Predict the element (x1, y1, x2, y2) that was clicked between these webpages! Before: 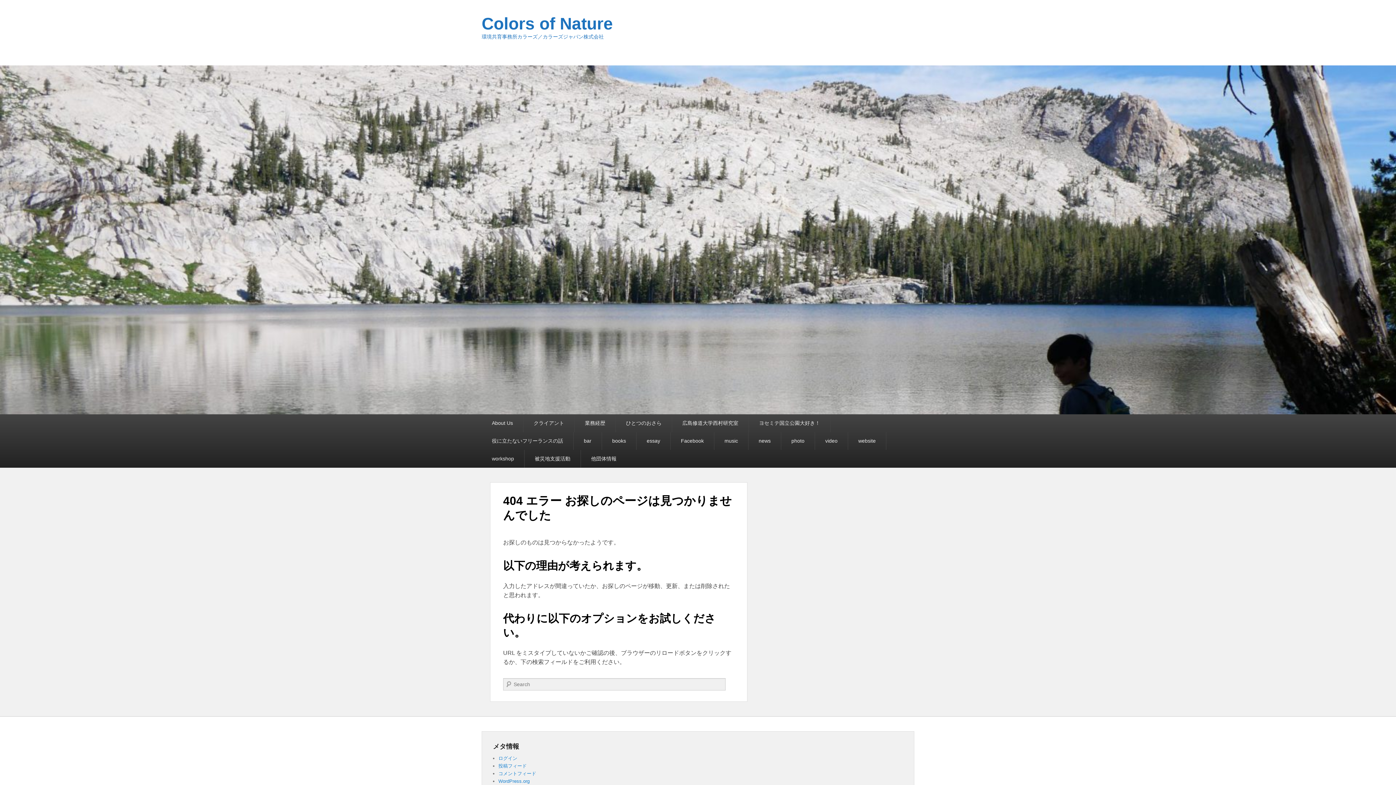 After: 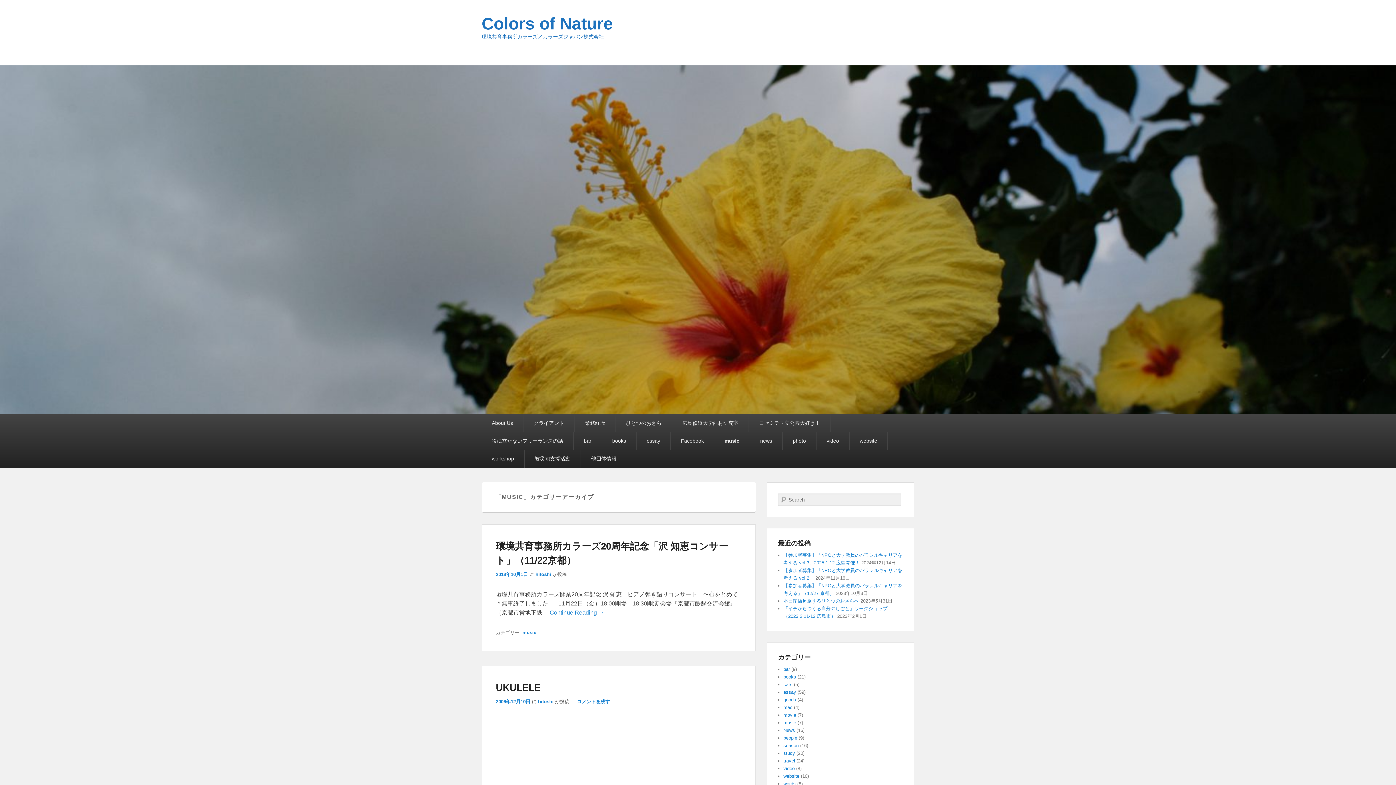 Action: label: music bbox: (714, 432, 748, 450)